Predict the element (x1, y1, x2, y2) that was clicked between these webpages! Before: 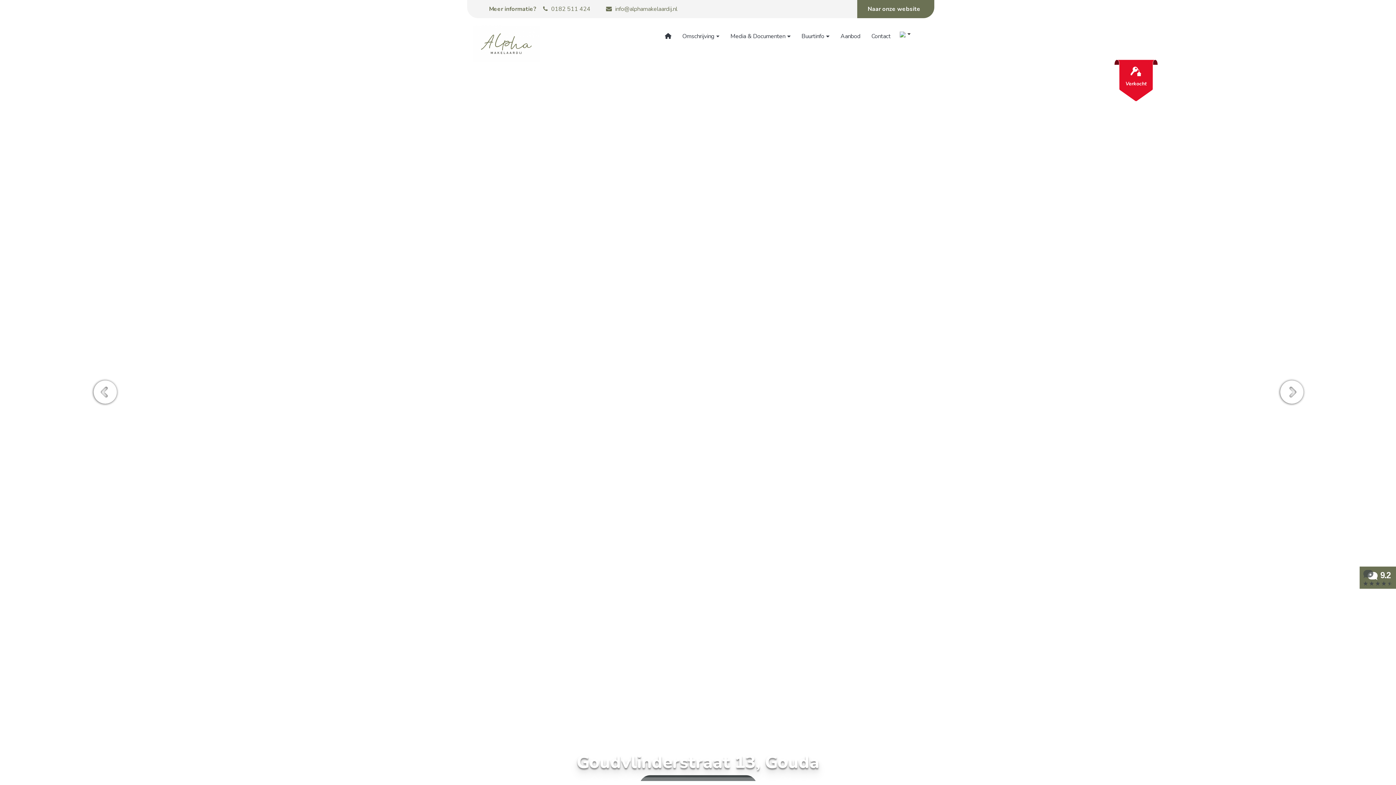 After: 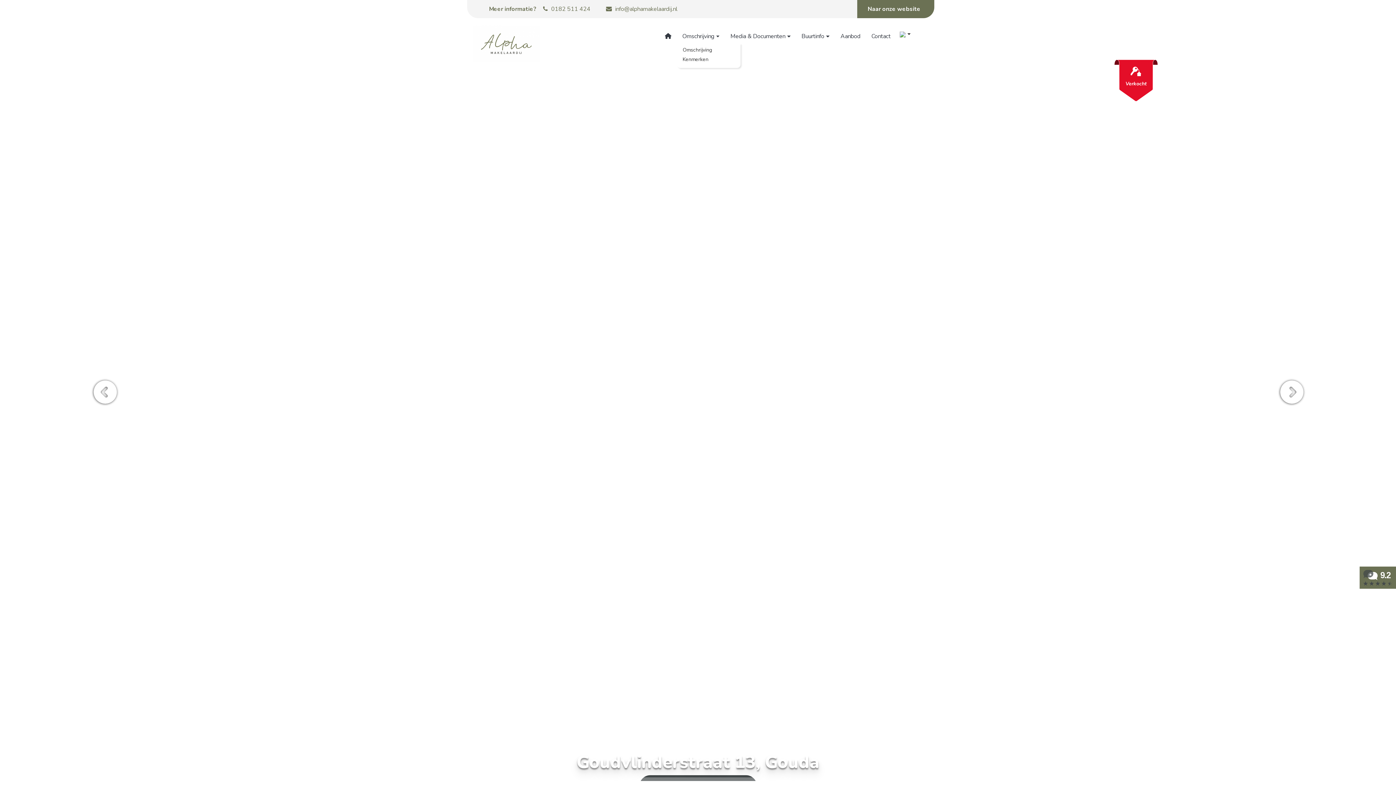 Action: bbox: (677, 29, 725, 43) label: Omschrijving 